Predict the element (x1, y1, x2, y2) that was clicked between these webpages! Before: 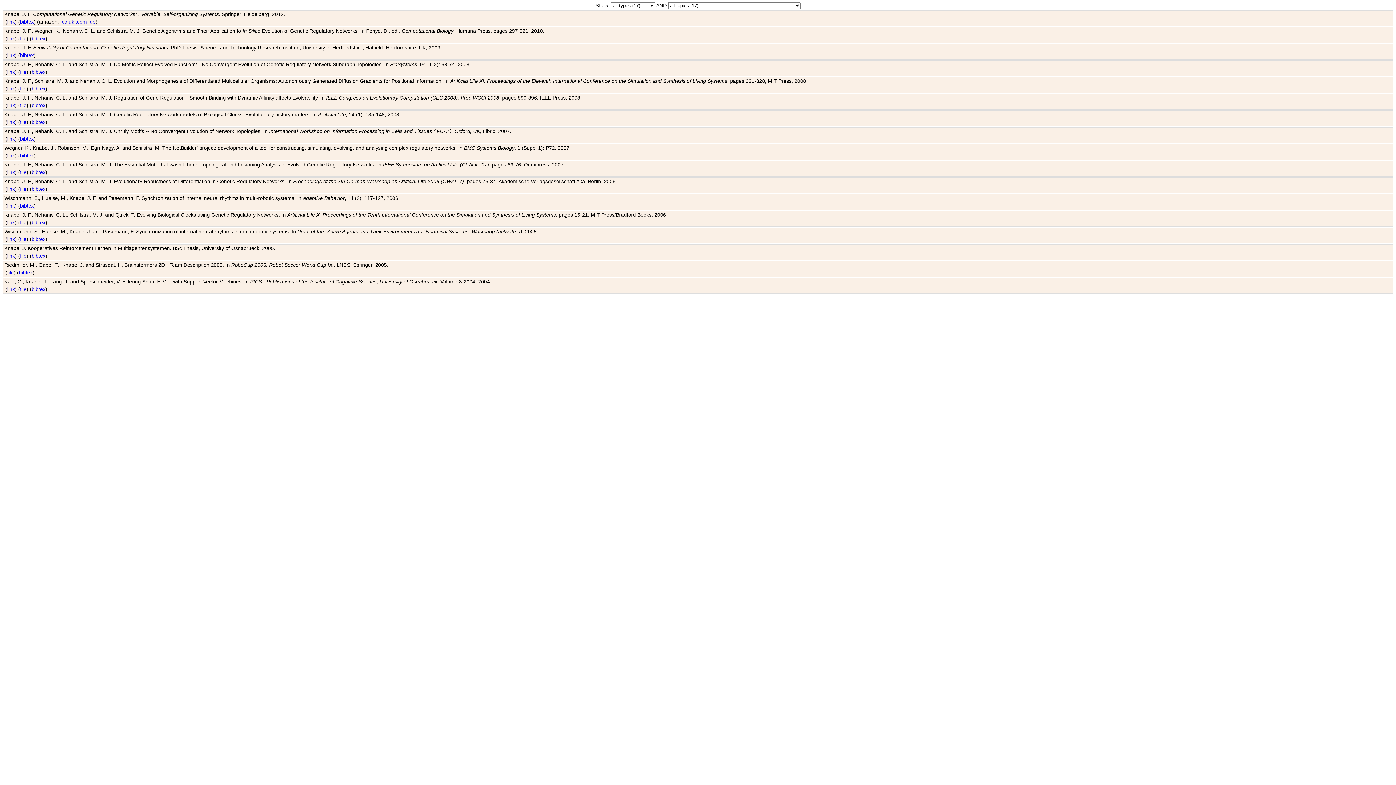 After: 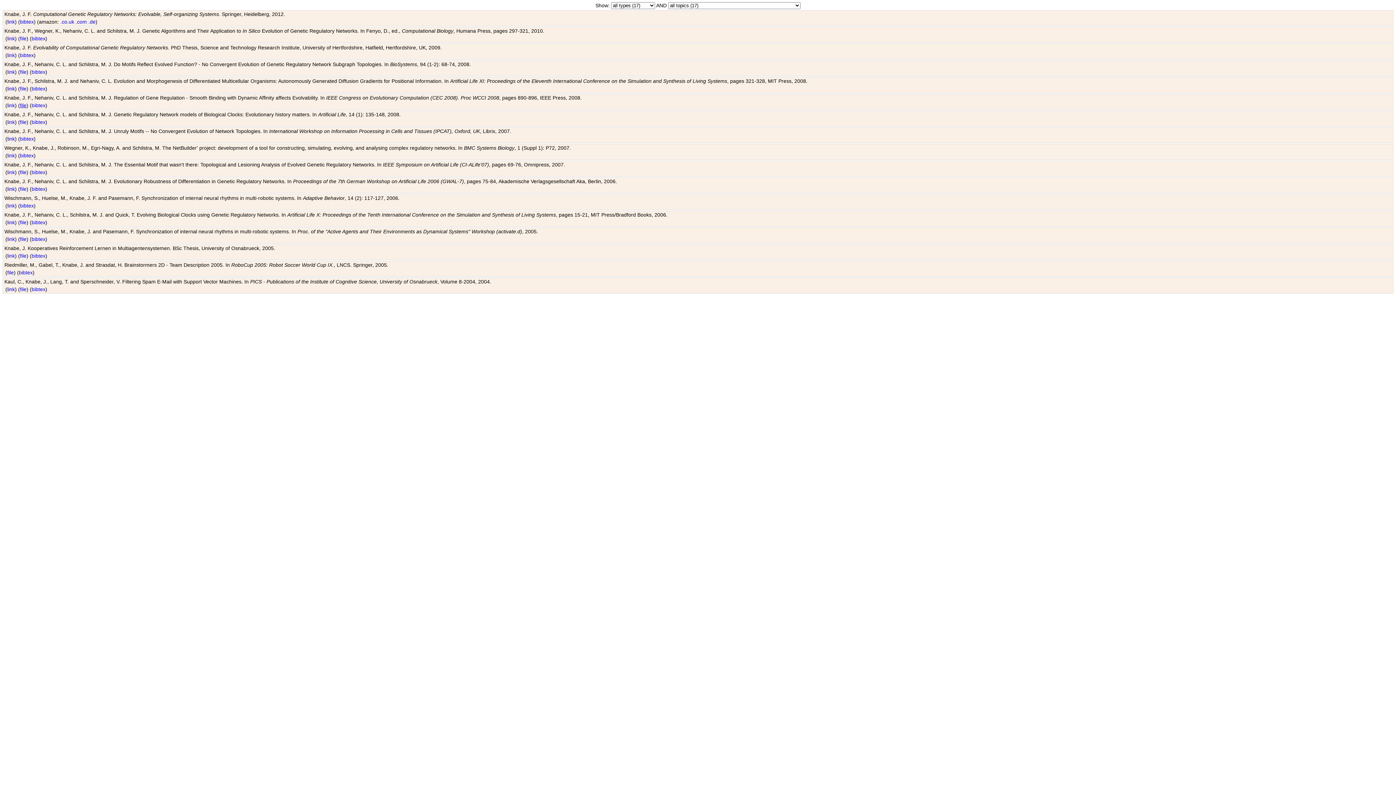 Action: label: file bbox: (20, 102, 26, 108)